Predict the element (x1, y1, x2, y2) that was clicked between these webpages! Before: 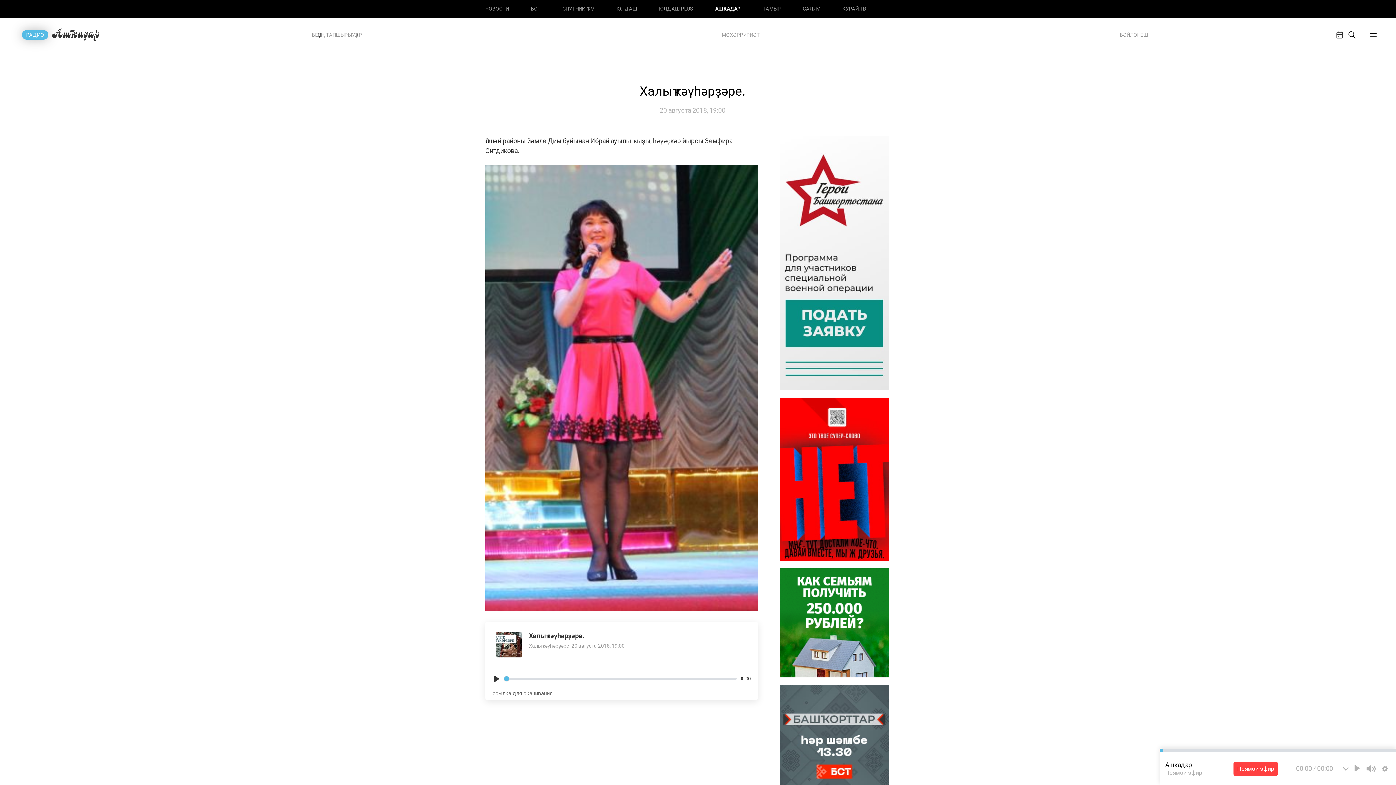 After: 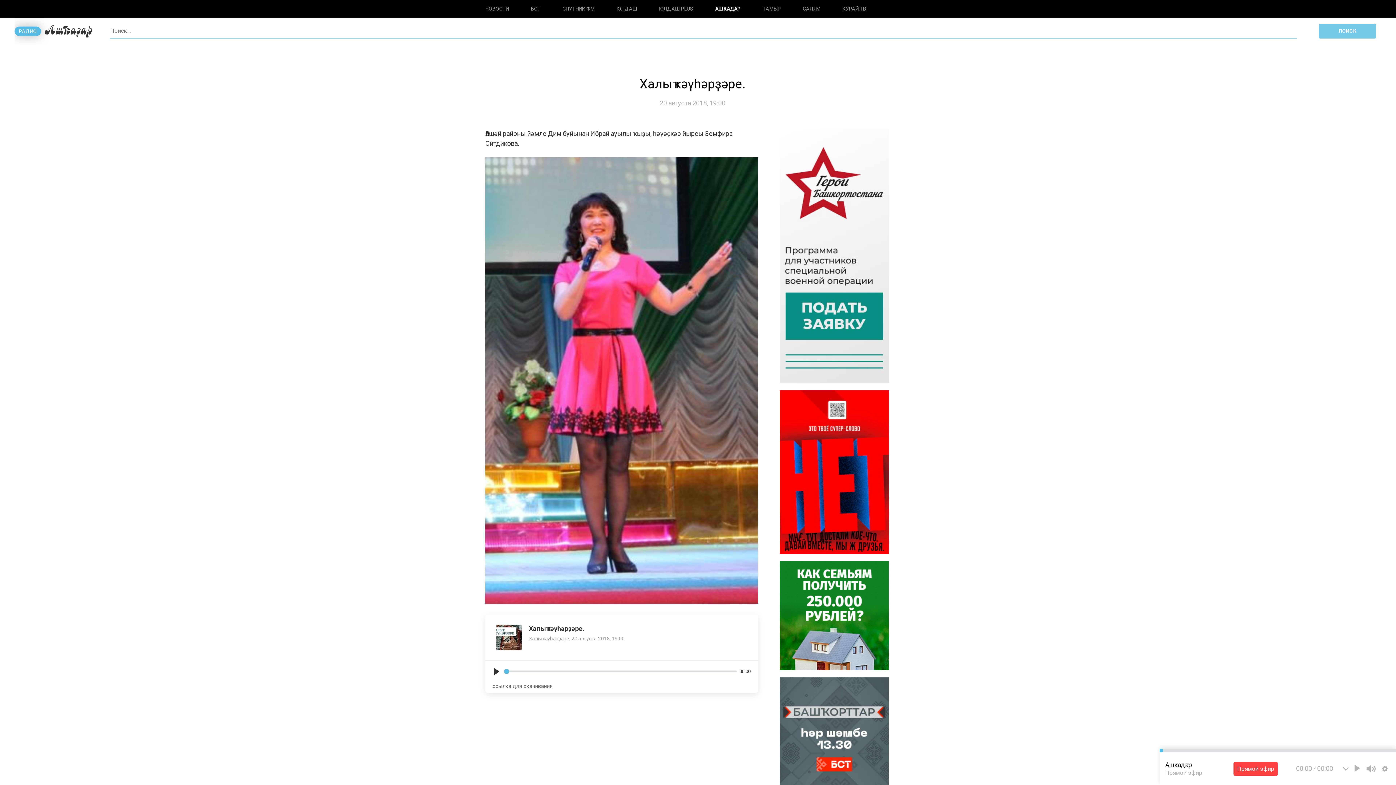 Action: bbox: (1344, 26, 1360, 42)